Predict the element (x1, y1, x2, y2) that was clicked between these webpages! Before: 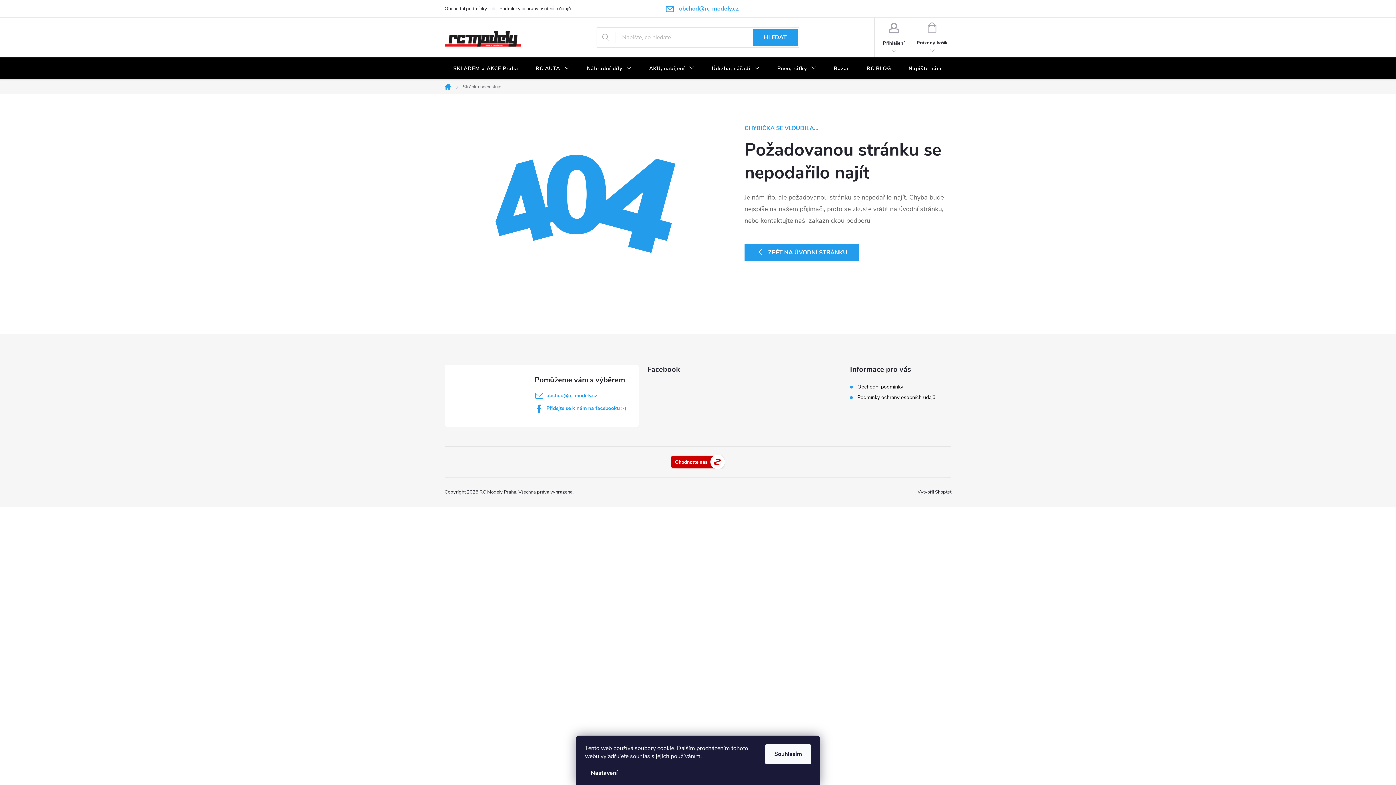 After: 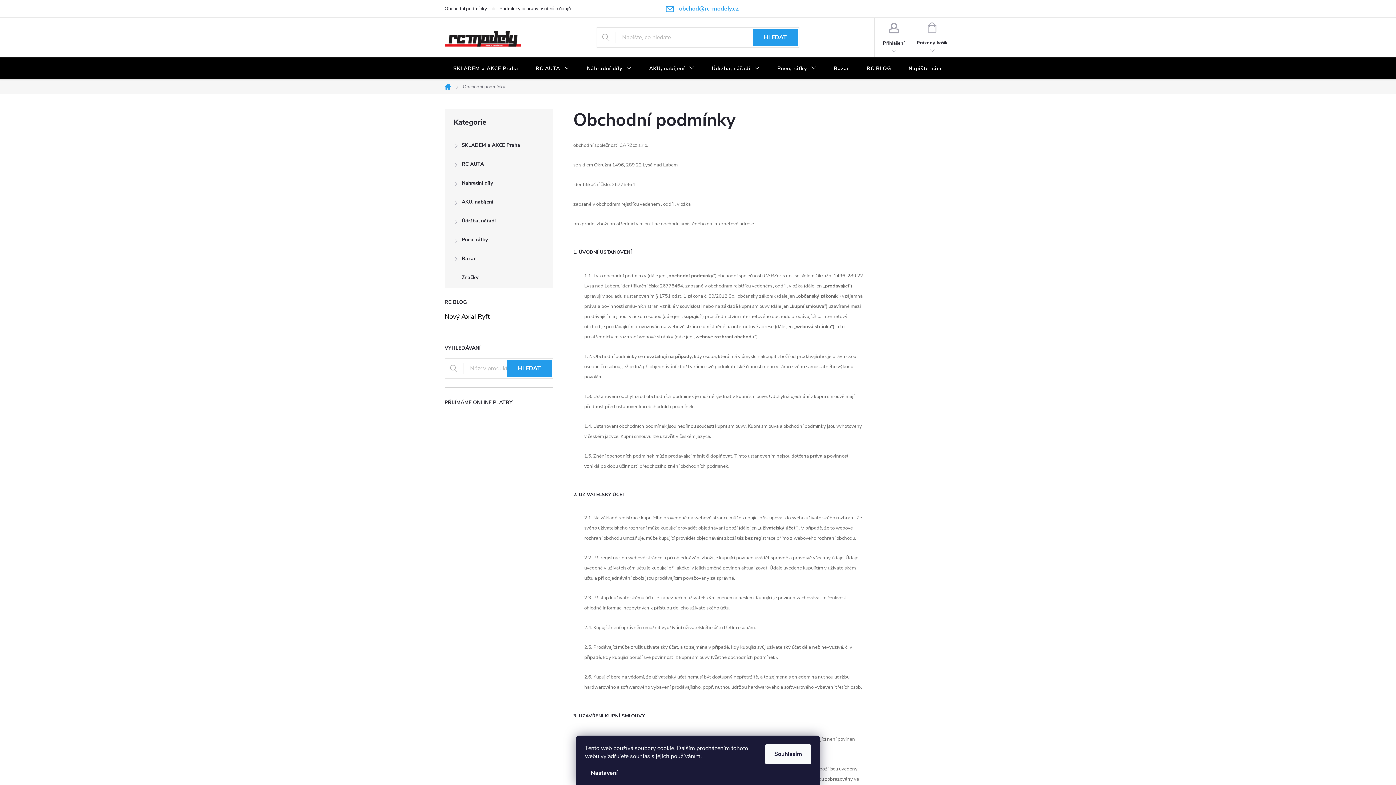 Action: bbox: (444, 0, 499, 17) label: Obchodní podmínky